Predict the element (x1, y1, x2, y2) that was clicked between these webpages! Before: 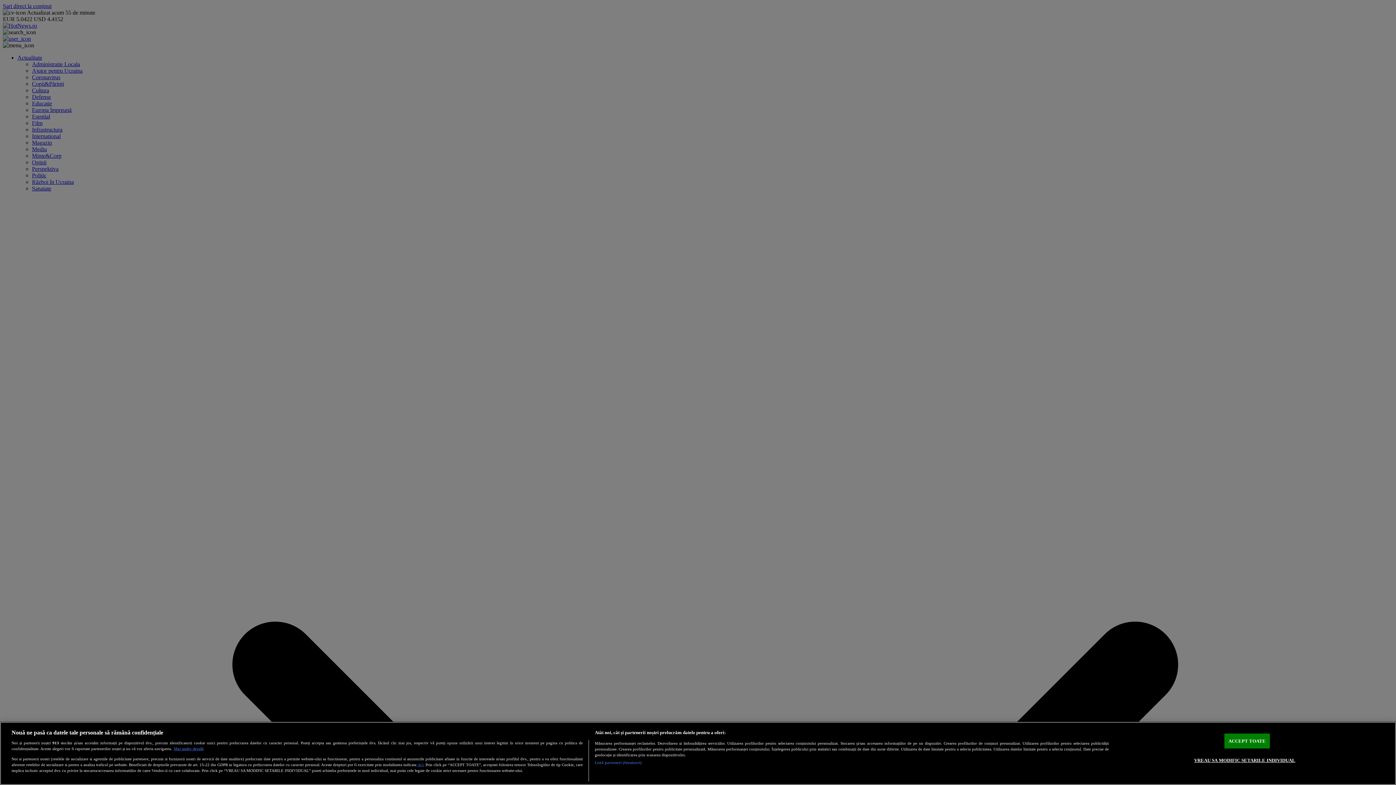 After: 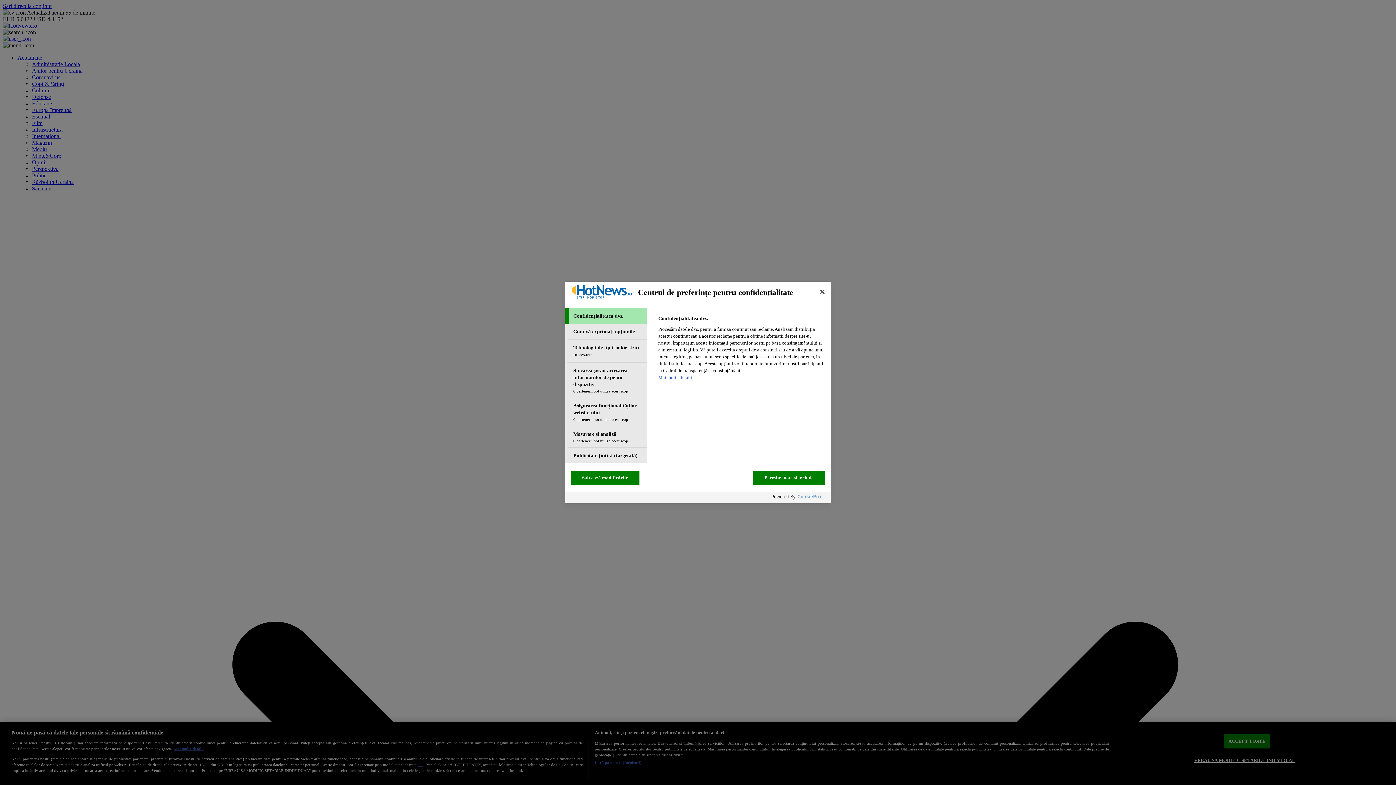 Action: bbox: (1194, 753, 1295, 767) label: VREAU SA MODIFIC SETARILE INDIVIDUAL